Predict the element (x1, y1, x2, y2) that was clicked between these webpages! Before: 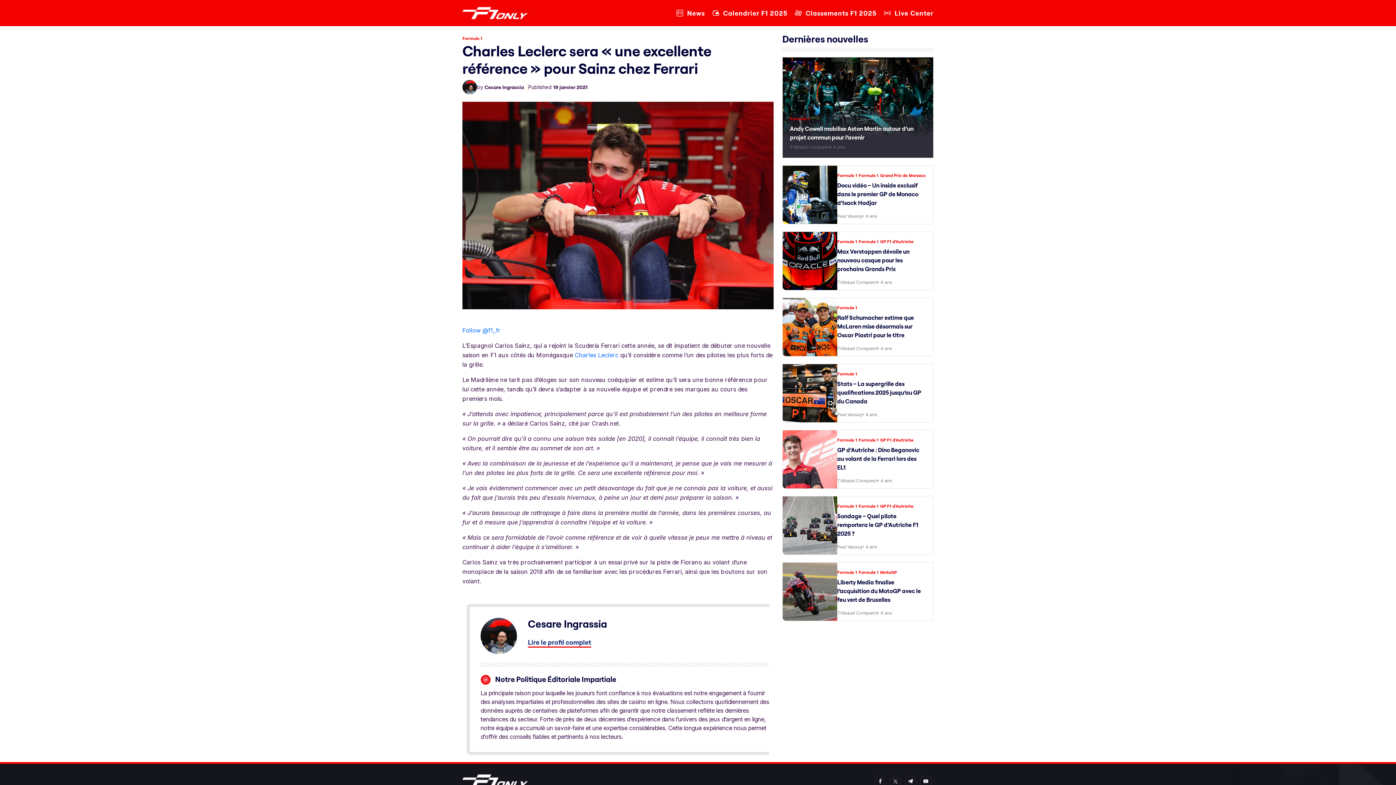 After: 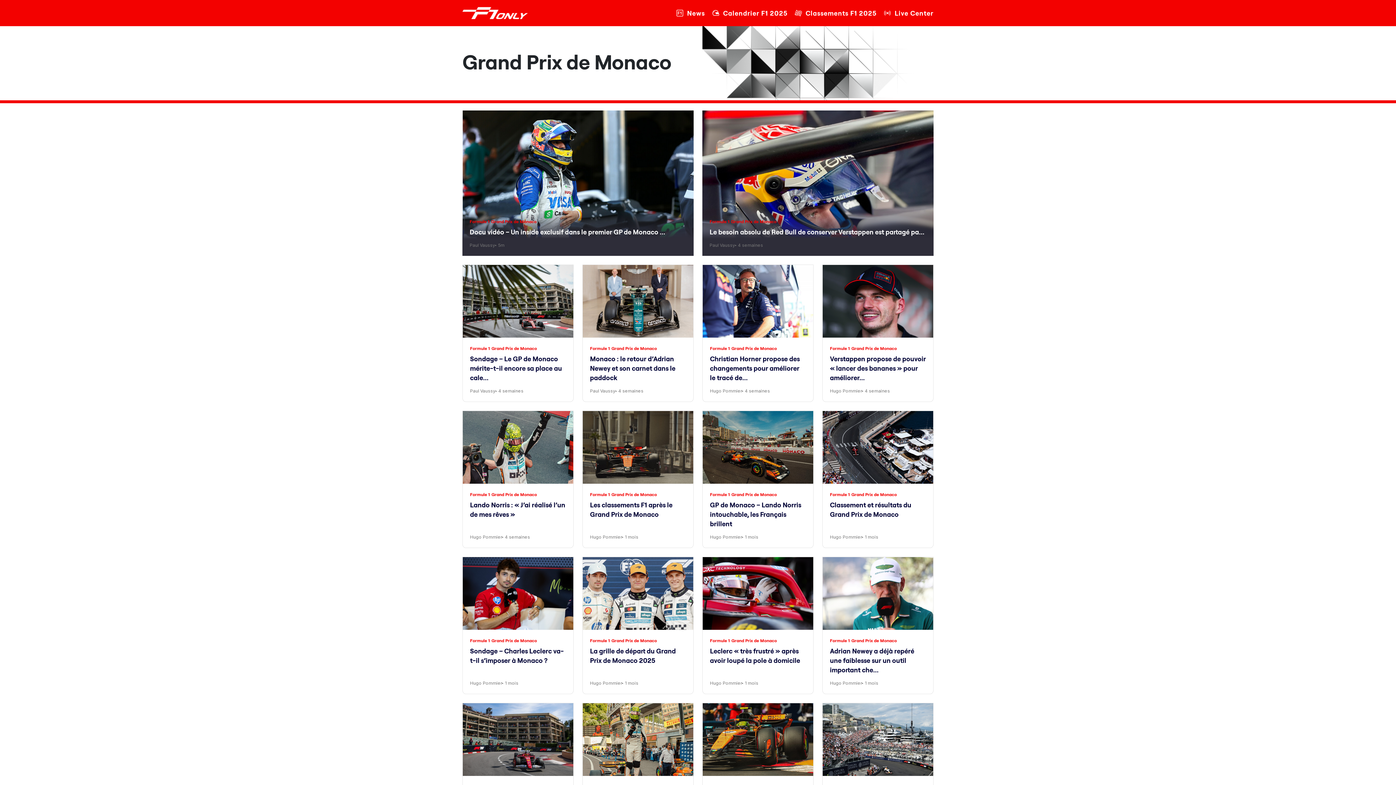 Action: bbox: (880, 172, 925, 178) label: Grand Prix de Monaco